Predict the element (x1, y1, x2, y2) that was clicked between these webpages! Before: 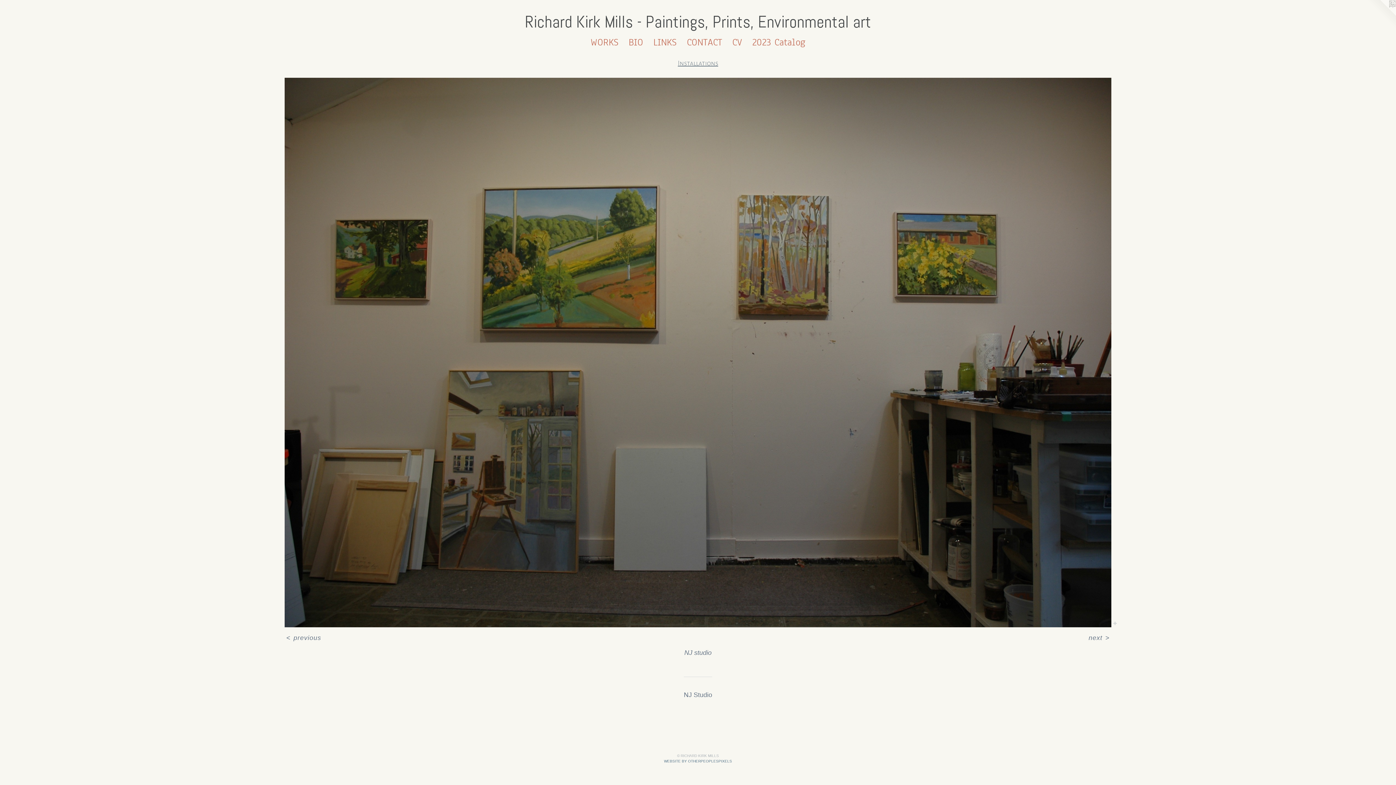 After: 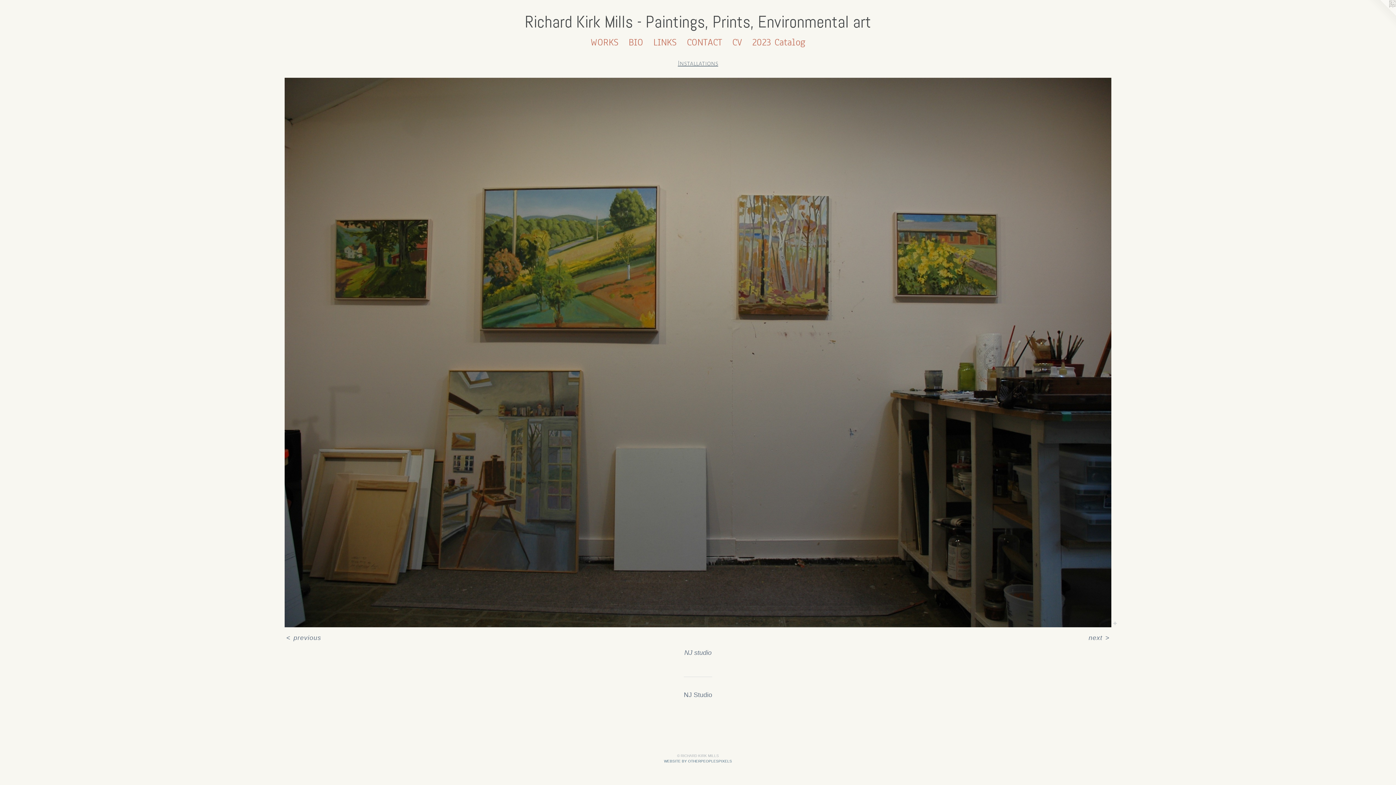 Action: bbox: (1367, 0, 1396, 29)